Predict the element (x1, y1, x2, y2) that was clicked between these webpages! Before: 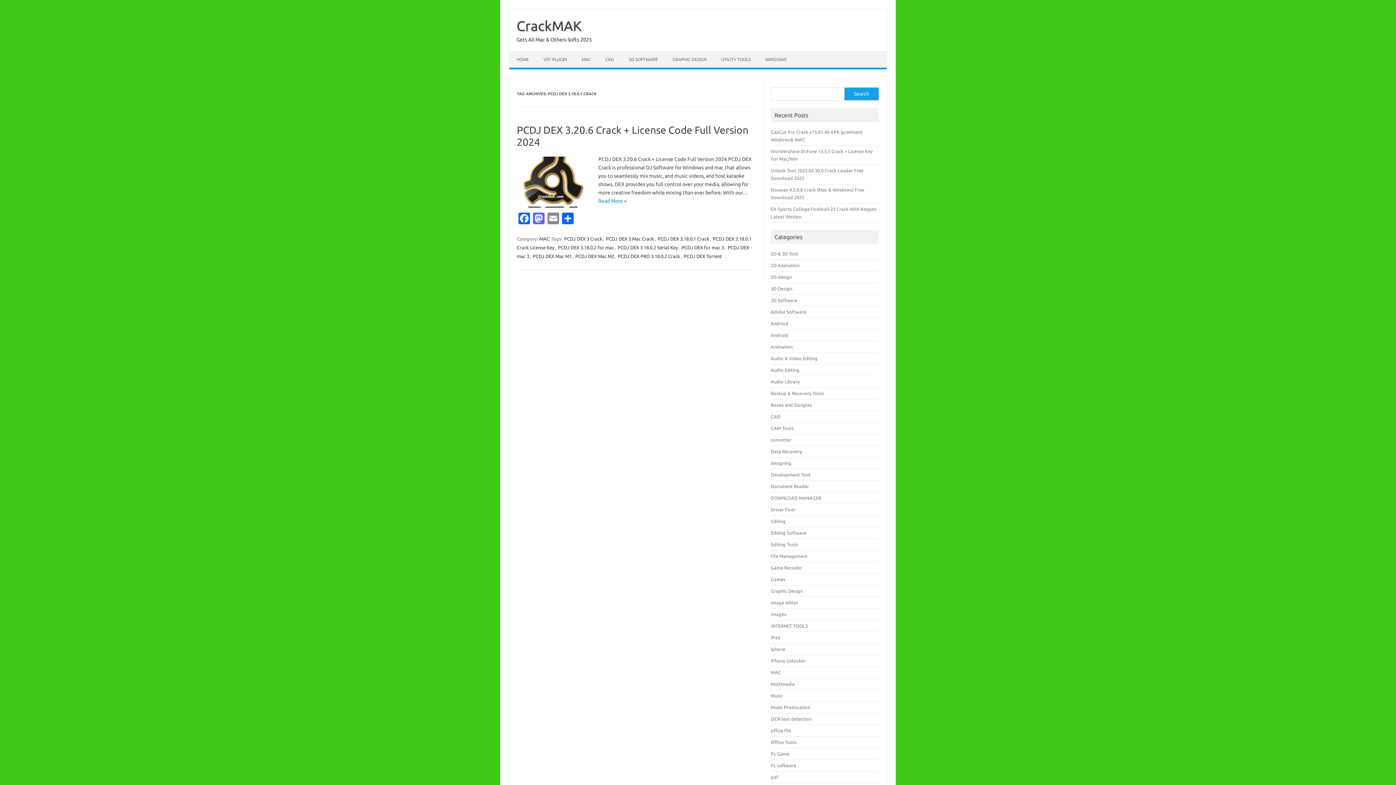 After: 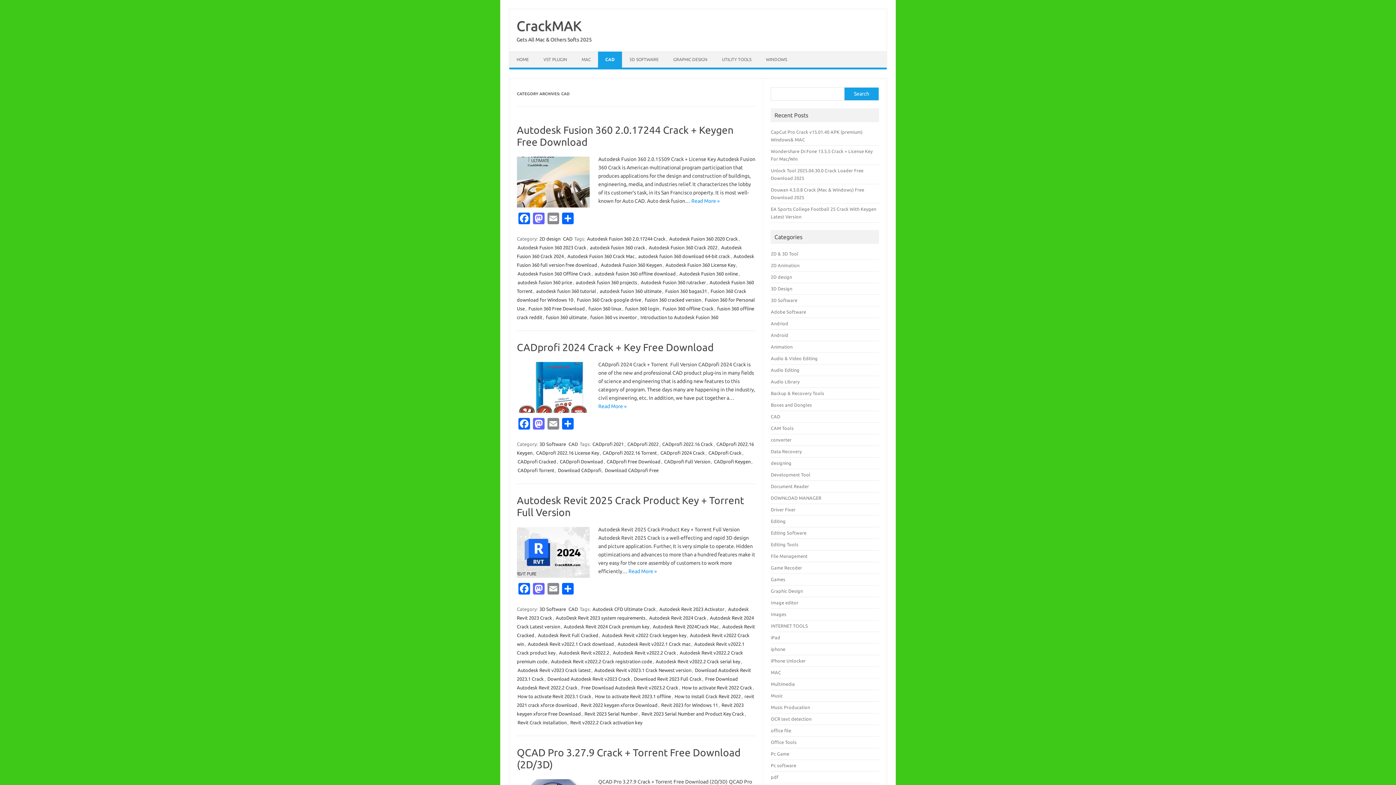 Action: bbox: (598, 51, 621, 67) label: CAD